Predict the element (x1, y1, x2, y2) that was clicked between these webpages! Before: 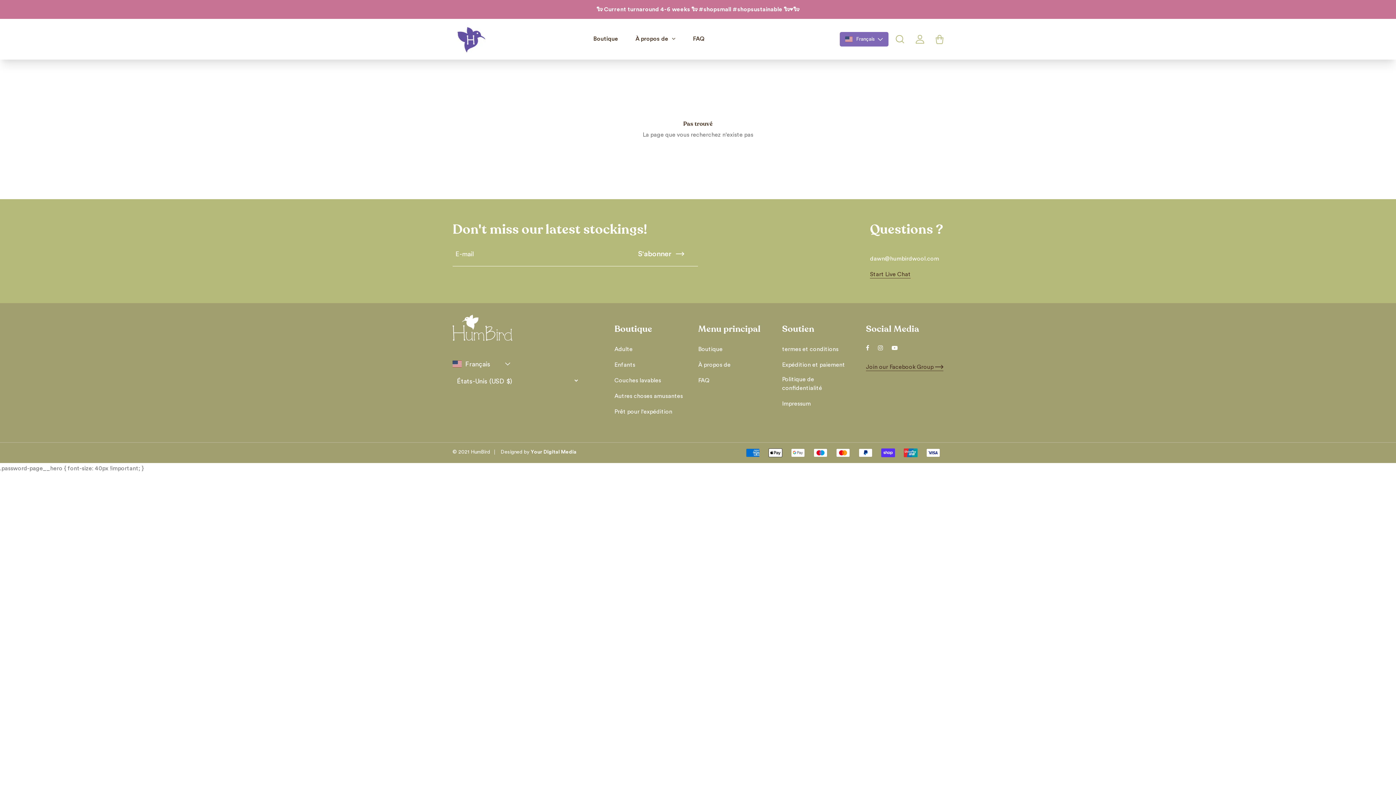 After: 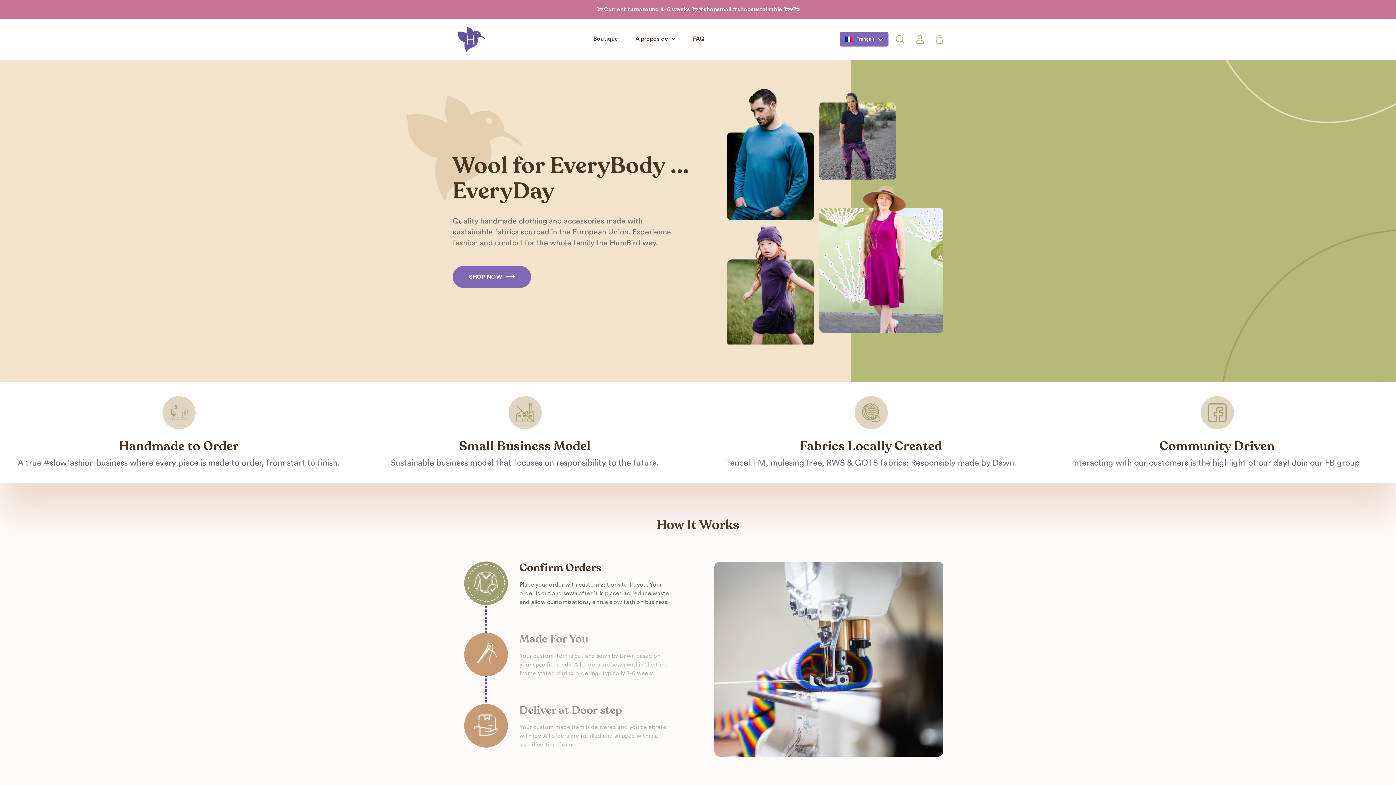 Action: bbox: (593, 36, 618, 41) label: Boutique